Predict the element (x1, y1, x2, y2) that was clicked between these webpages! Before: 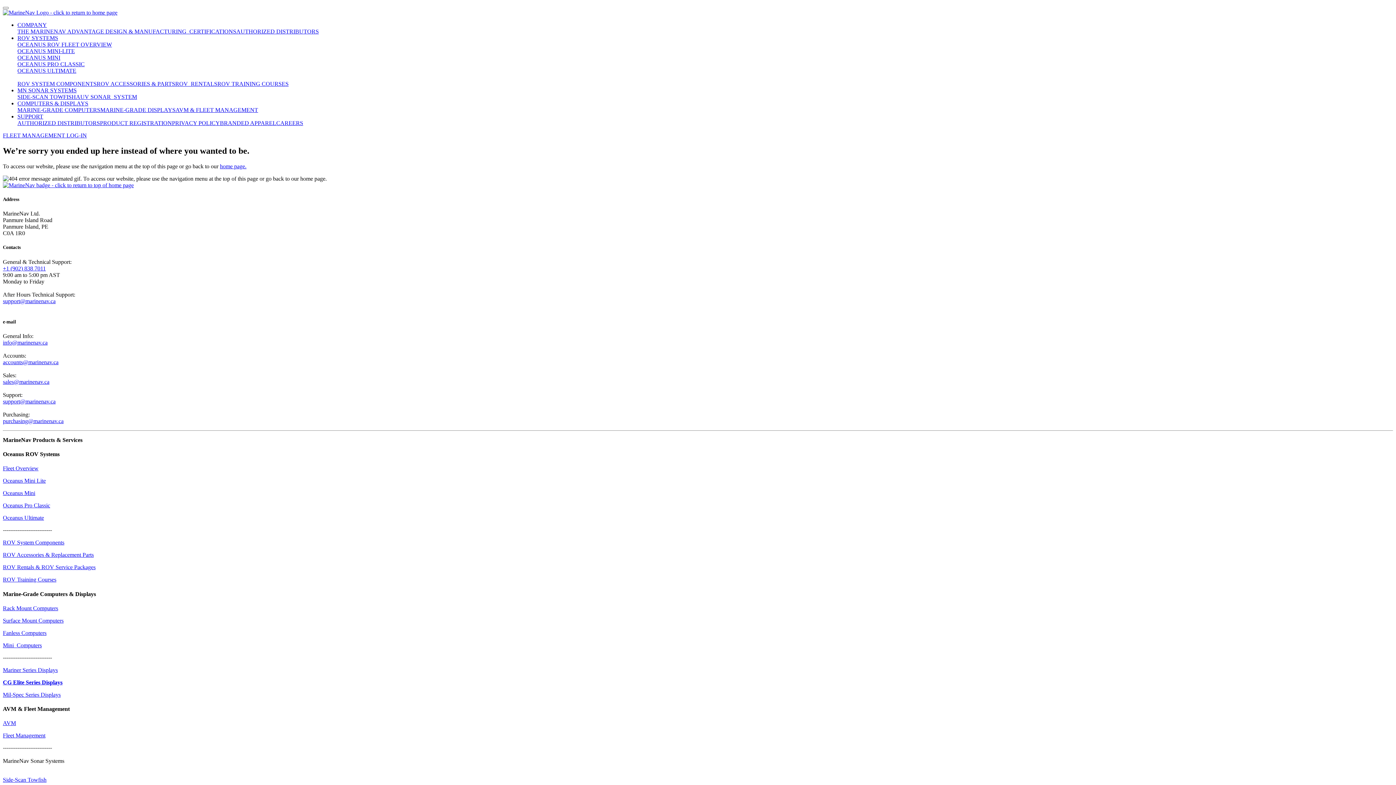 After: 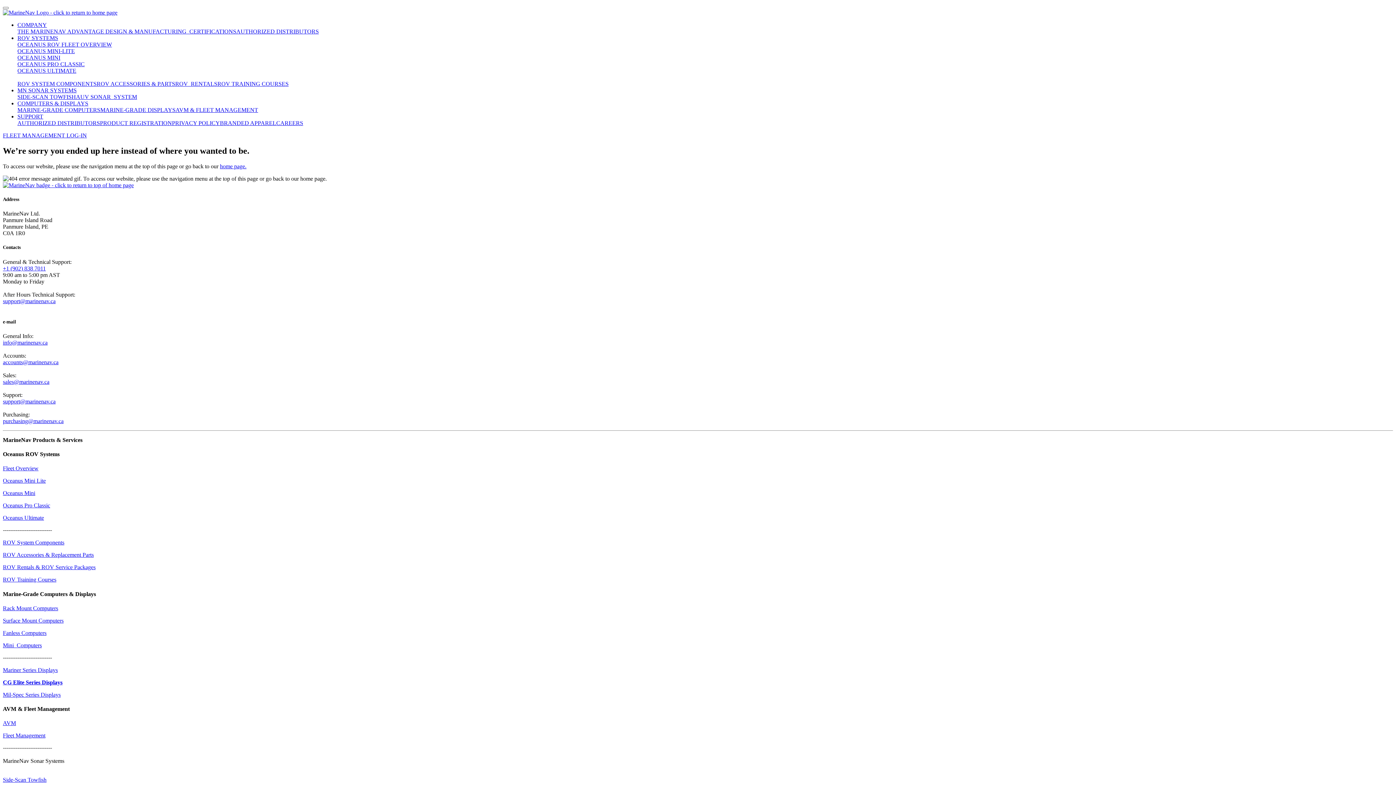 Action: label: SUPPORT bbox: (17, 113, 43, 119)